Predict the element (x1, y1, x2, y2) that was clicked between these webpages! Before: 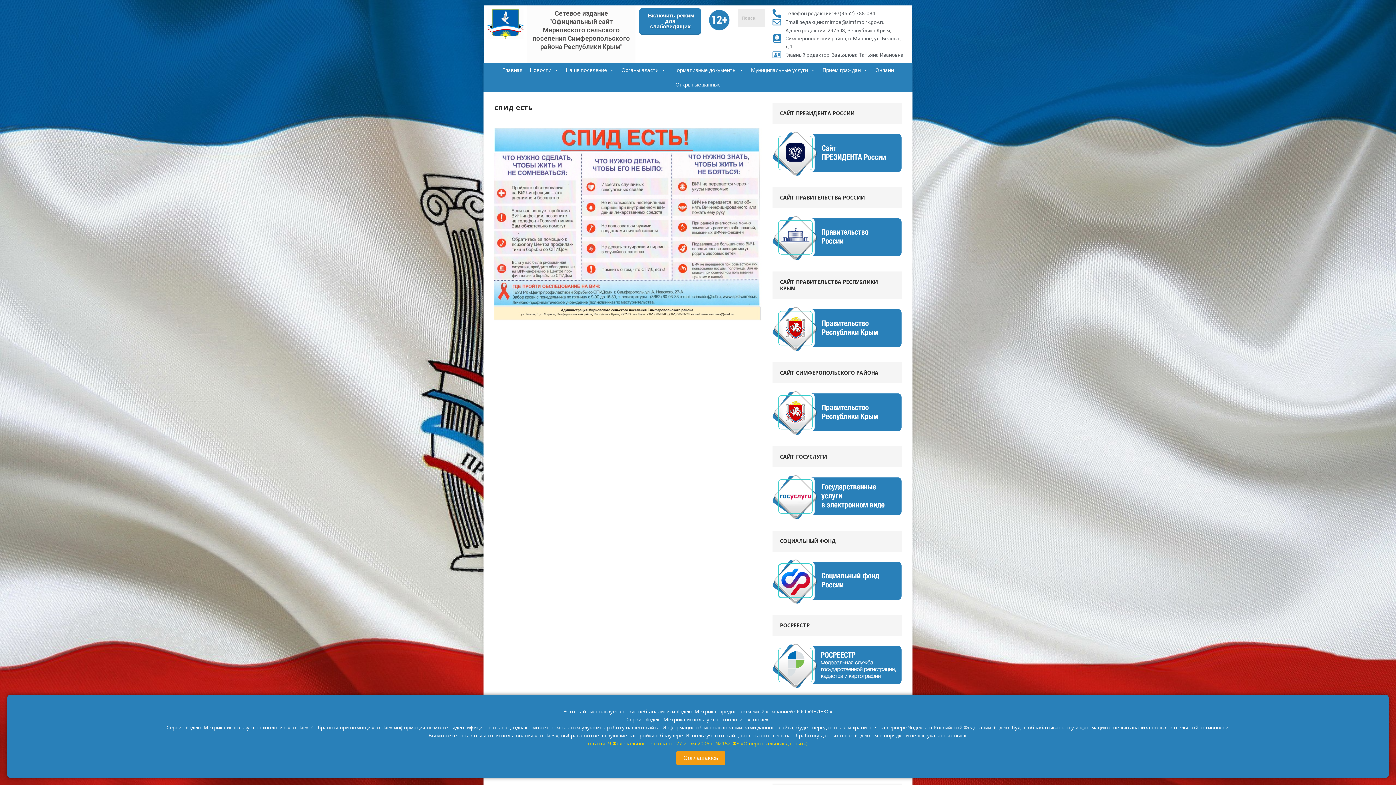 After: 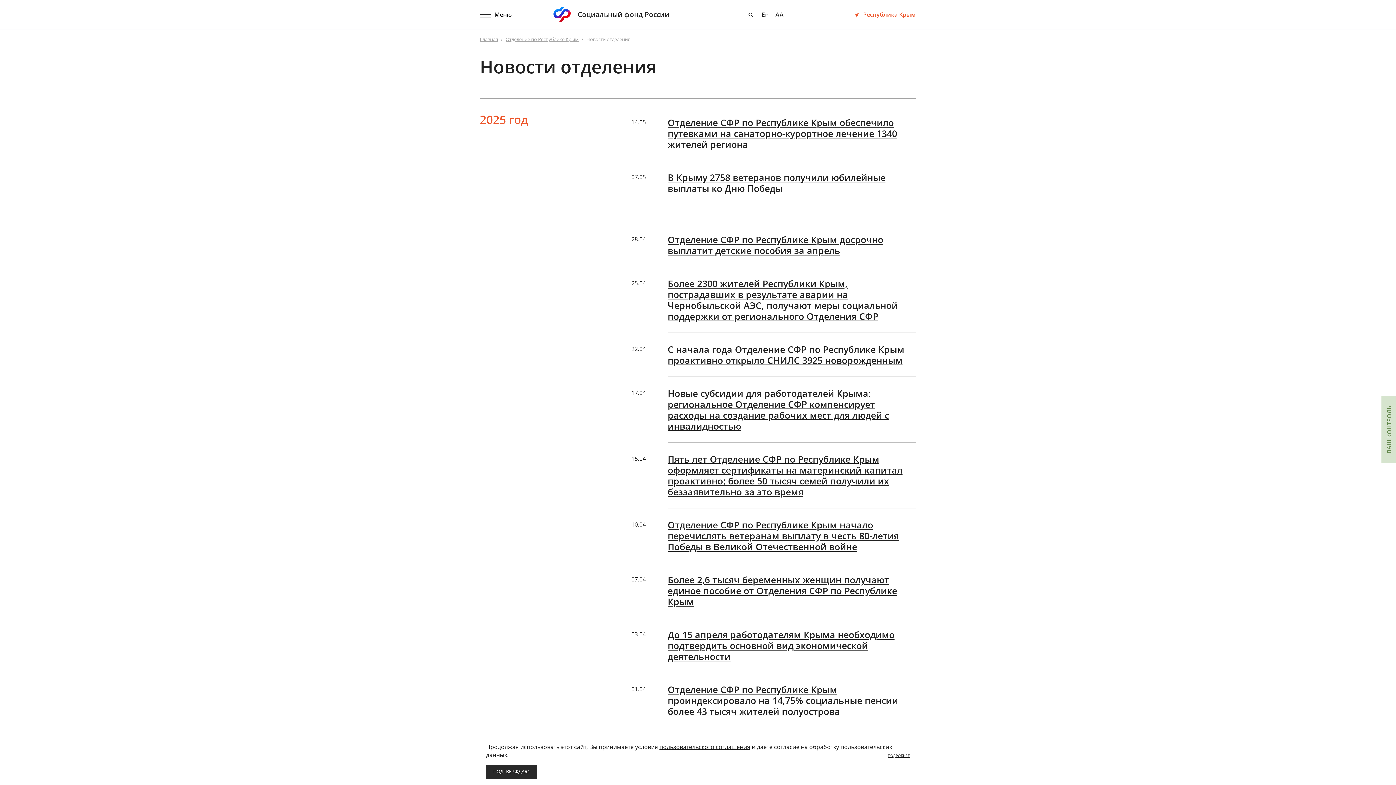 Action: bbox: (772, 596, 901, 603)